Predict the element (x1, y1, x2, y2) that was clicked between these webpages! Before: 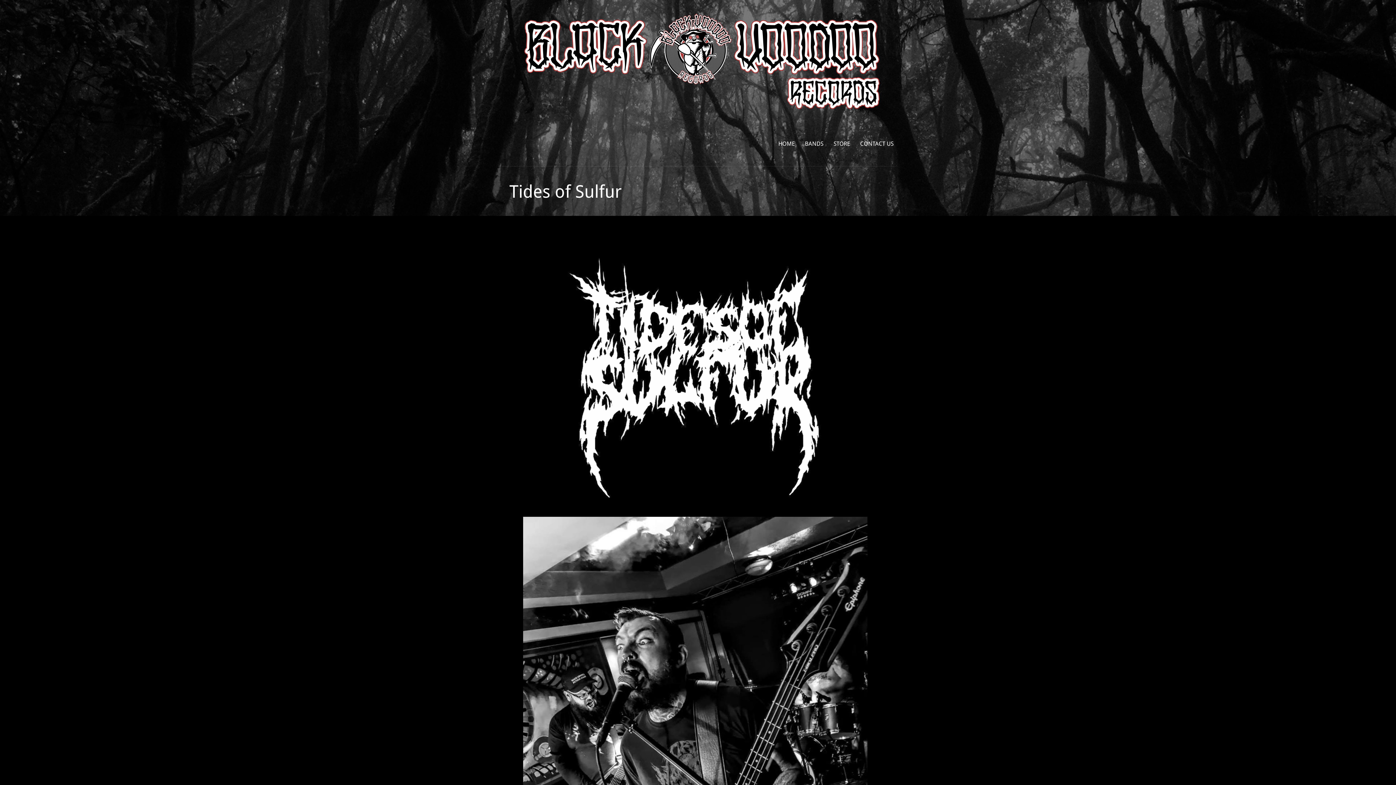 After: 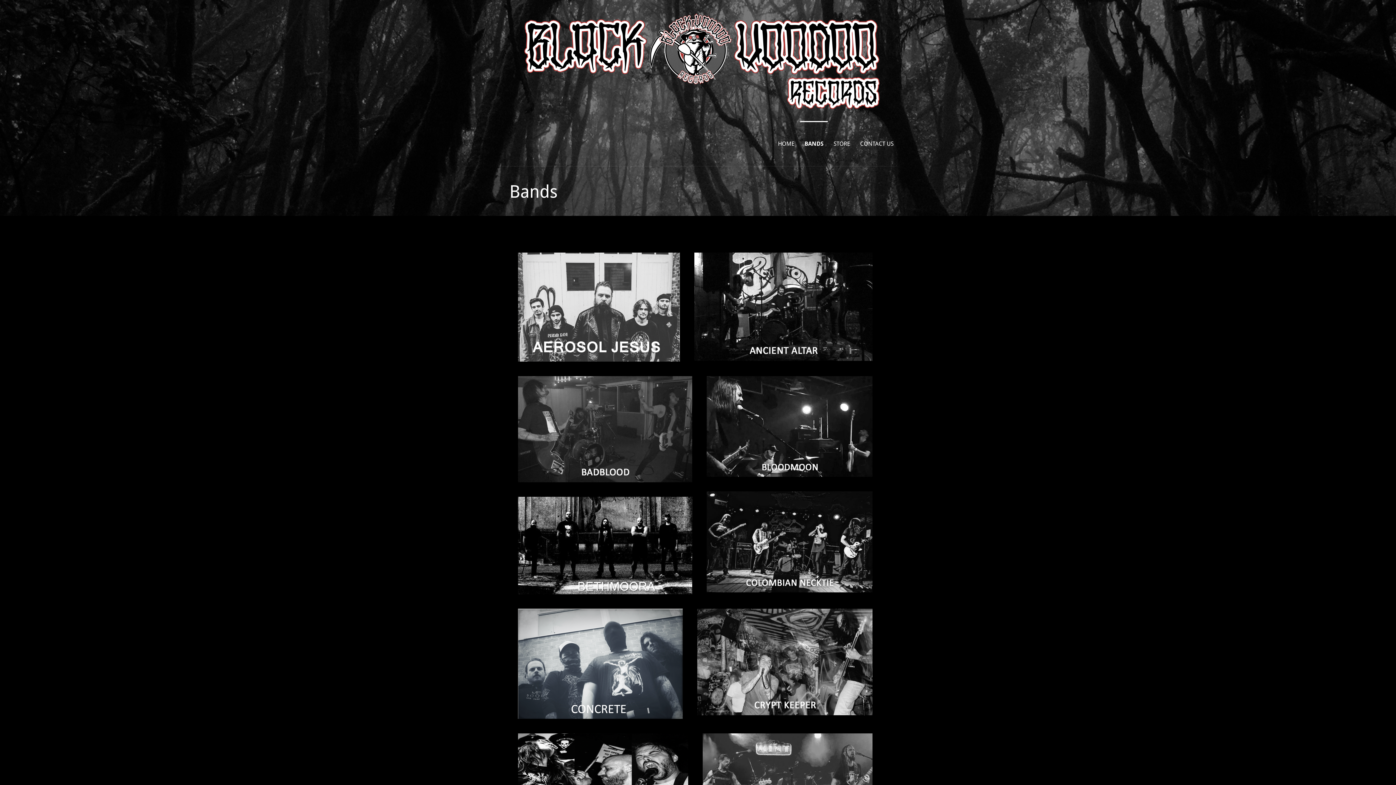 Action: bbox: (800, 121, 828, 166) label: BANDS